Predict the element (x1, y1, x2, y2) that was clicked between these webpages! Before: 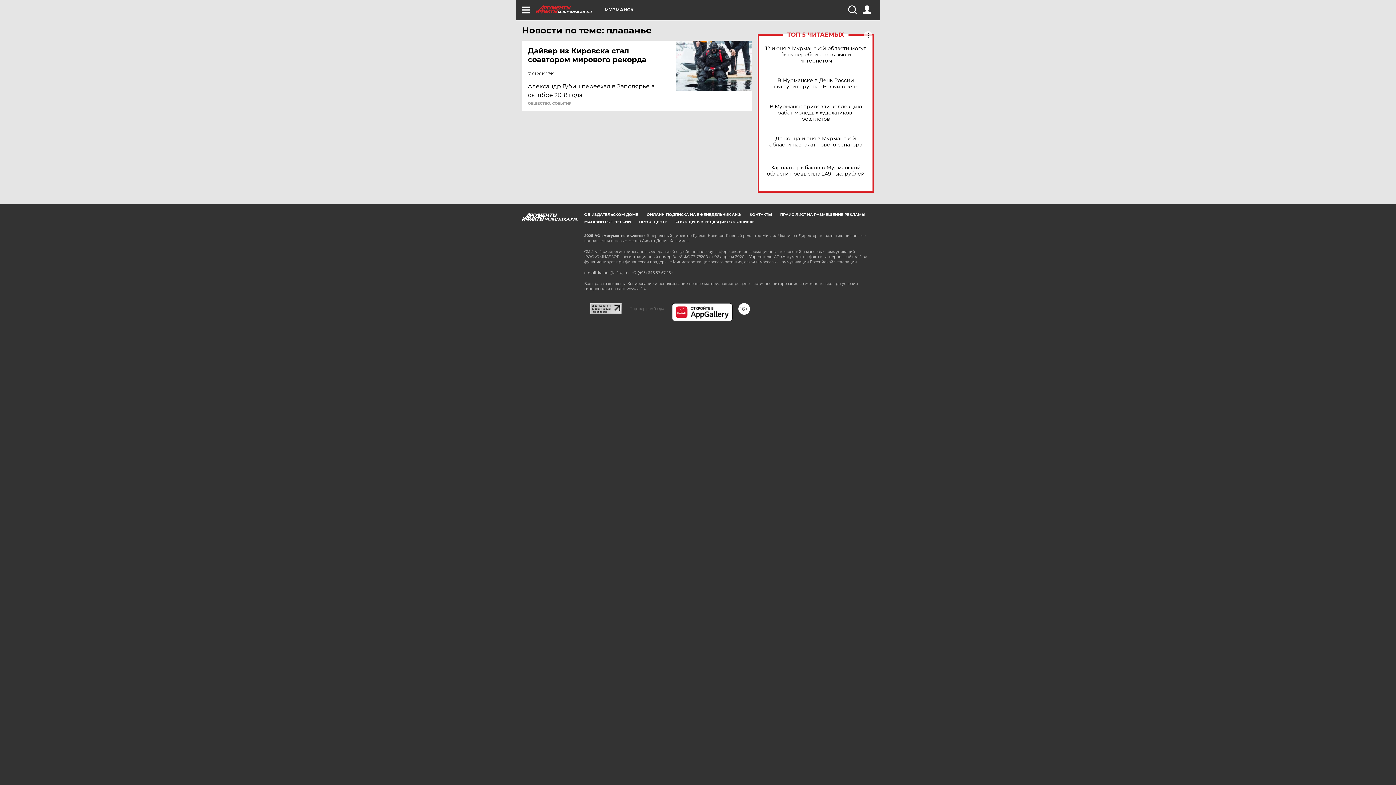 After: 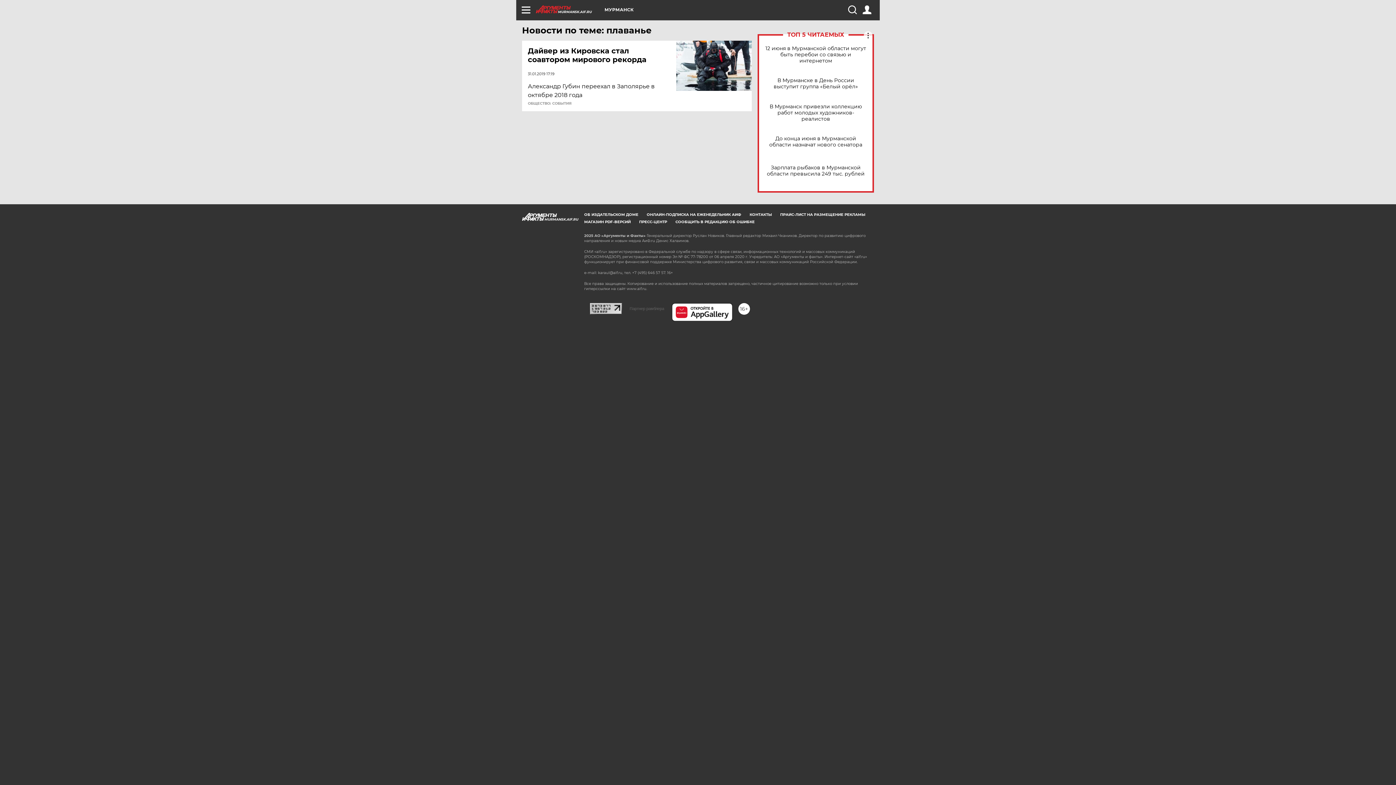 Action: bbox: (590, 302, 622, 309)